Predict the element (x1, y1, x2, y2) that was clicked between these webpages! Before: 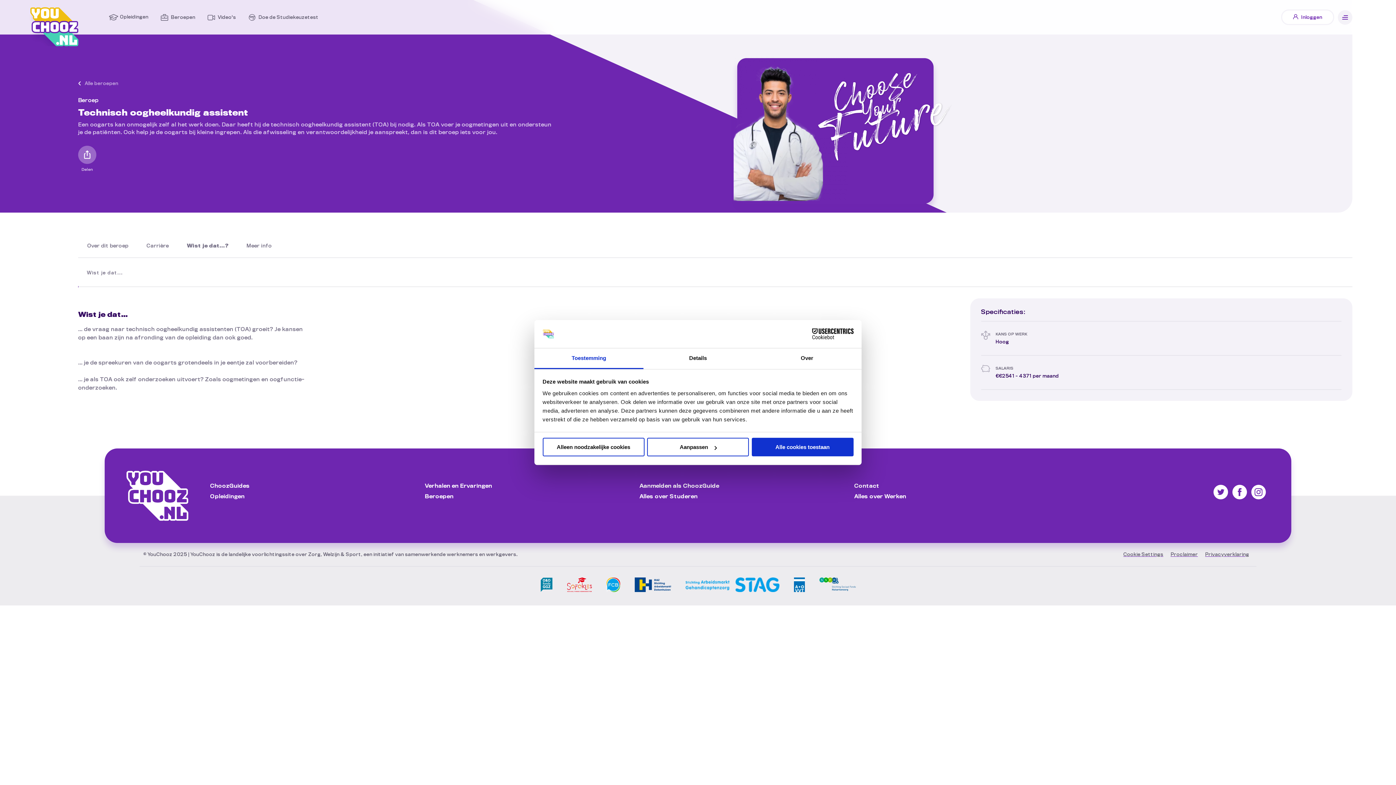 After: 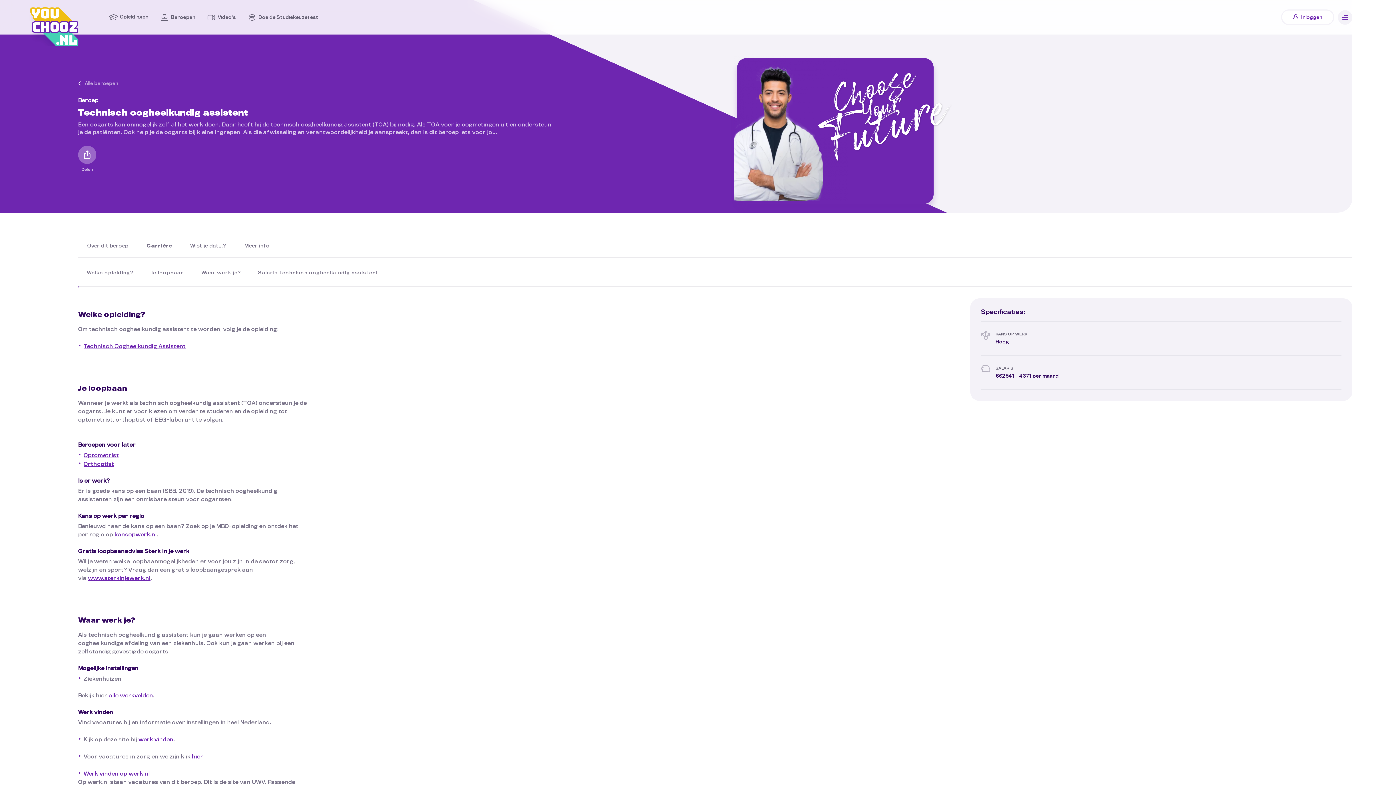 Action: label: Lees Carrière bbox: (137, 234, 177, 258)